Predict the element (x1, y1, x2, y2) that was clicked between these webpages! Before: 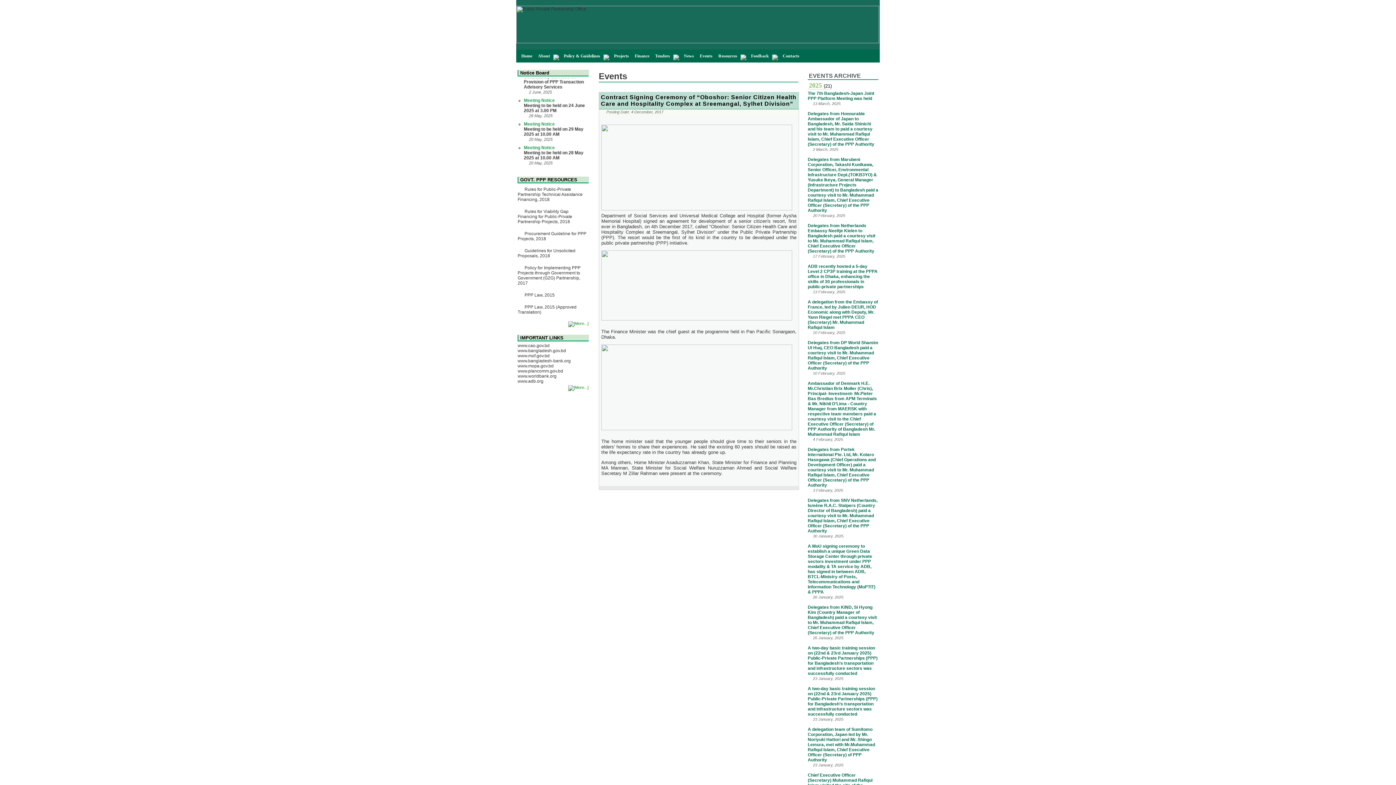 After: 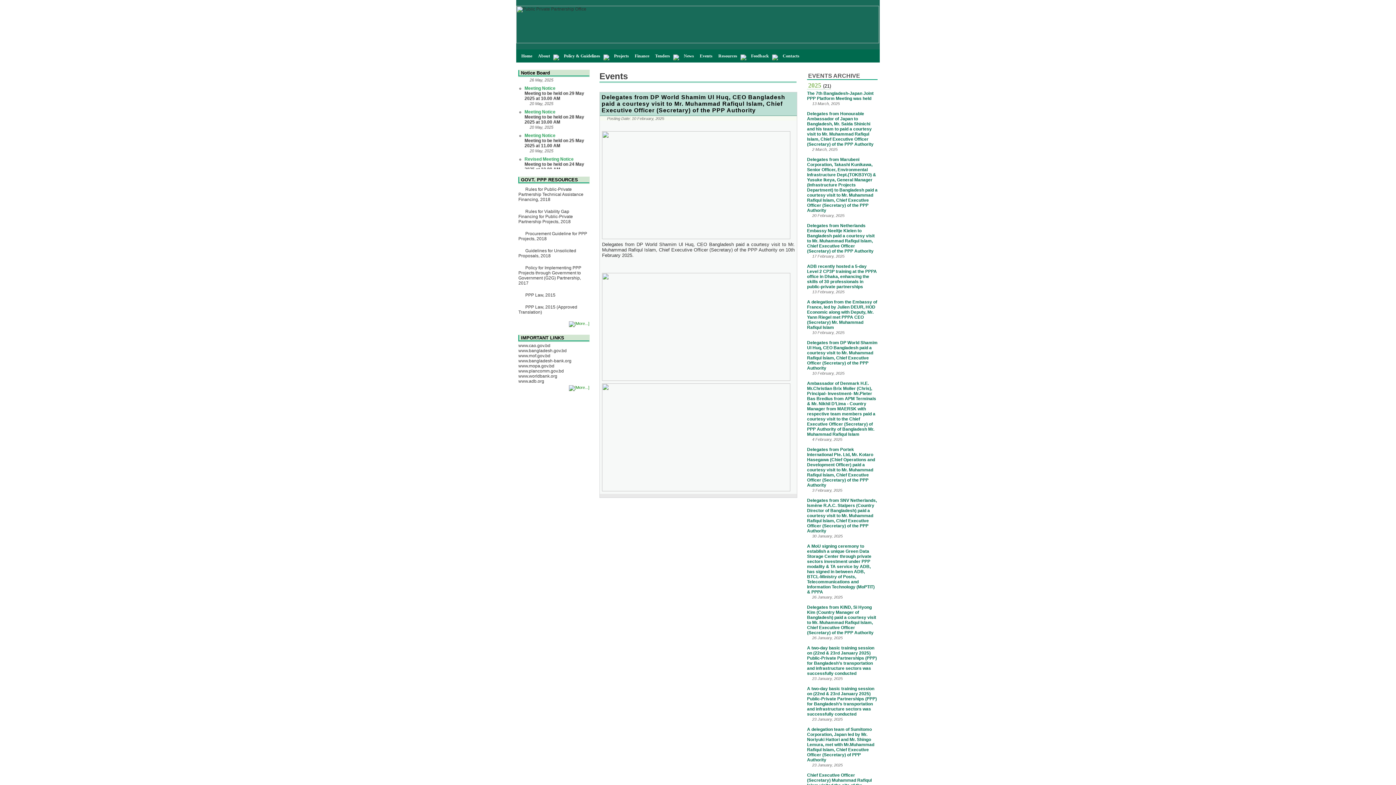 Action: bbox: (808, 340, 878, 370) label: Delegates from DP World Shamim Ul Huq, CEO Bangladesh paid a courtesy visit to Mr. Muhammad Rafiqul Islam, Chief Executive Officer (Secretary) of the PPP Authority